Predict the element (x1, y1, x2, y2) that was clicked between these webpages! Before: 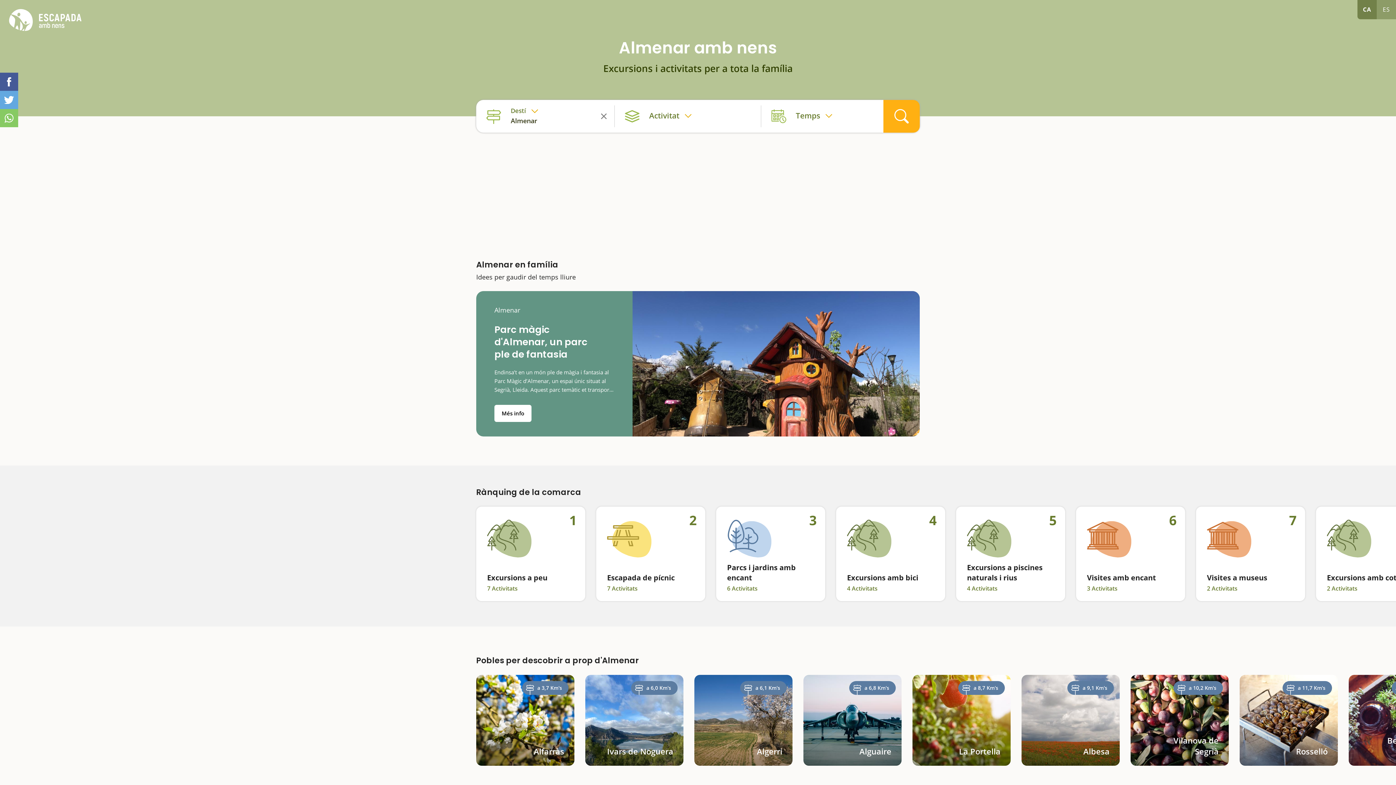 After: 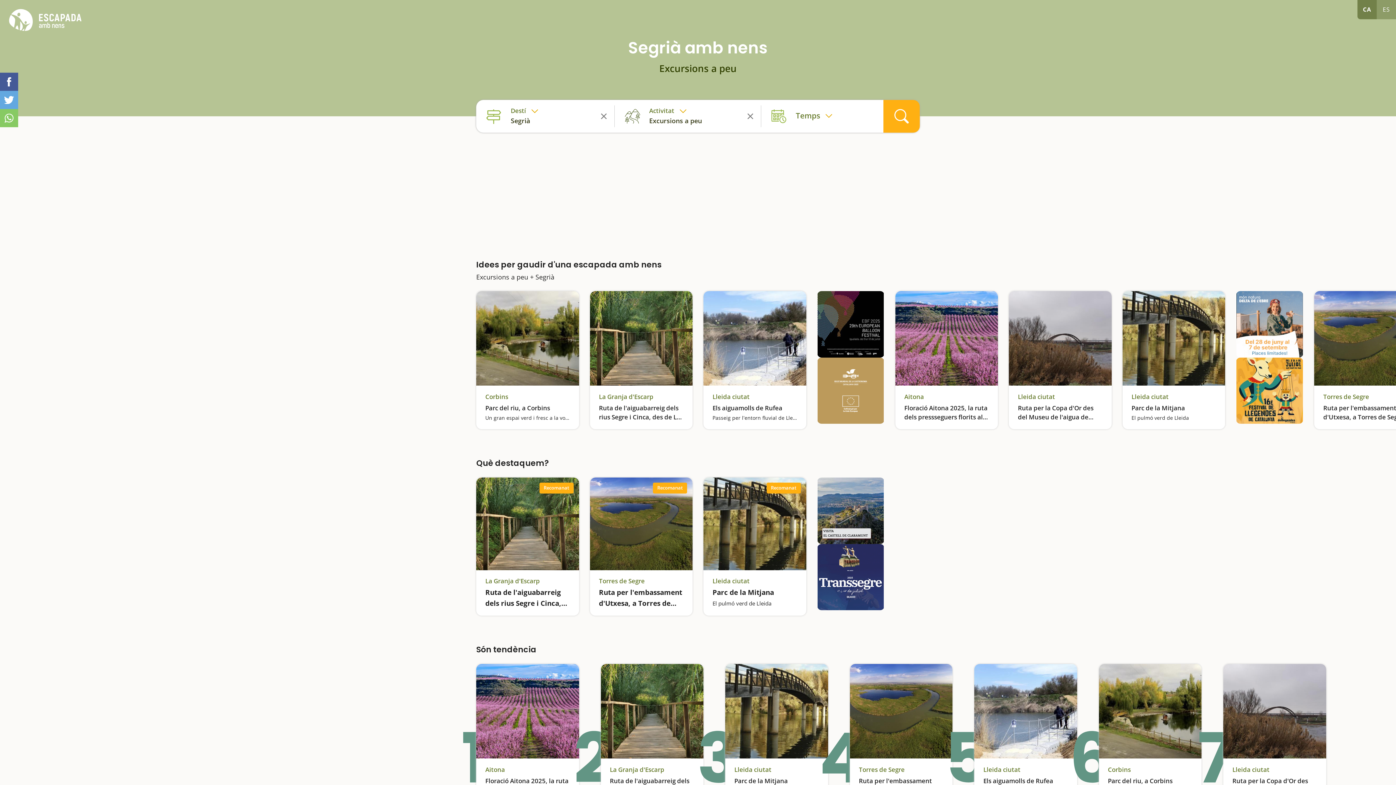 Action: label: 1

Excursions a peu

7 Activitats bbox: (476, 506, 585, 601)